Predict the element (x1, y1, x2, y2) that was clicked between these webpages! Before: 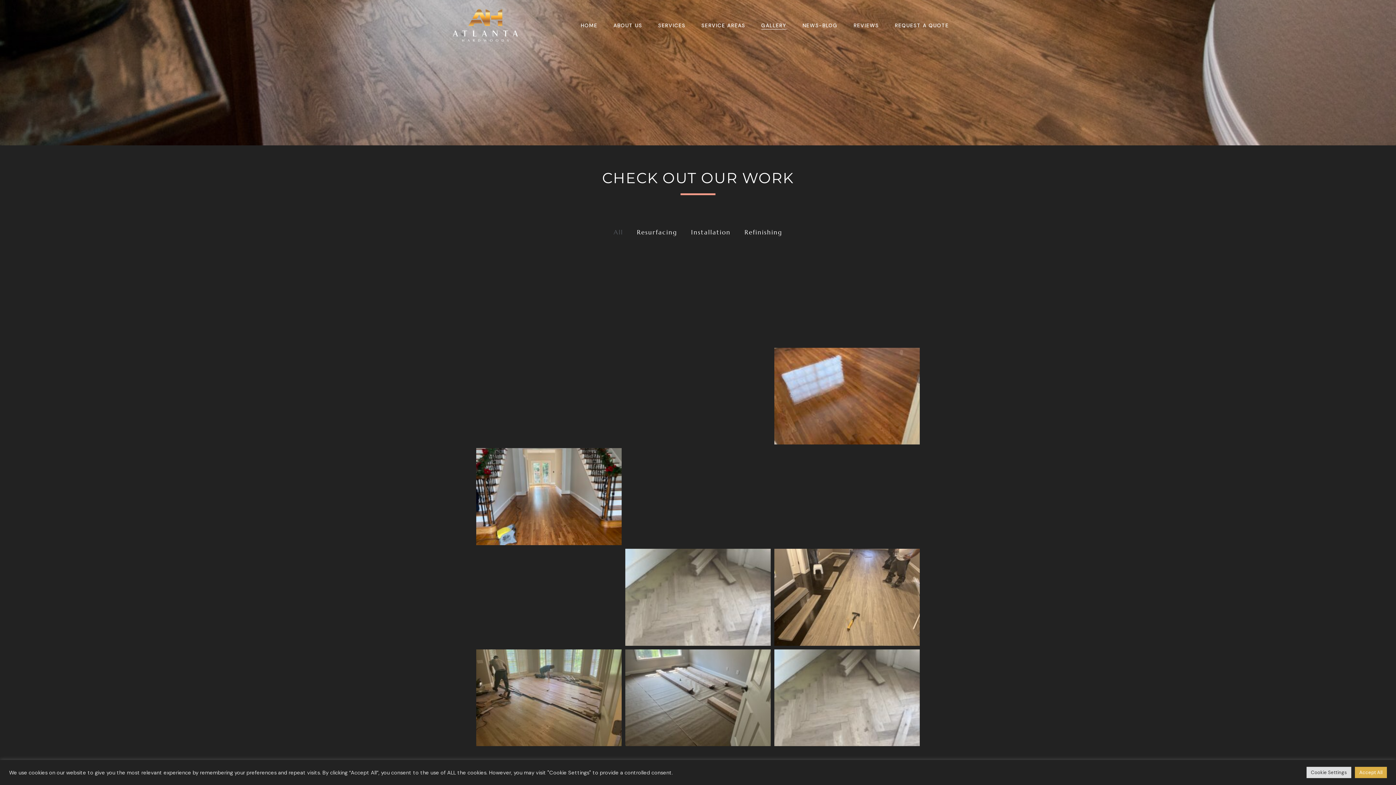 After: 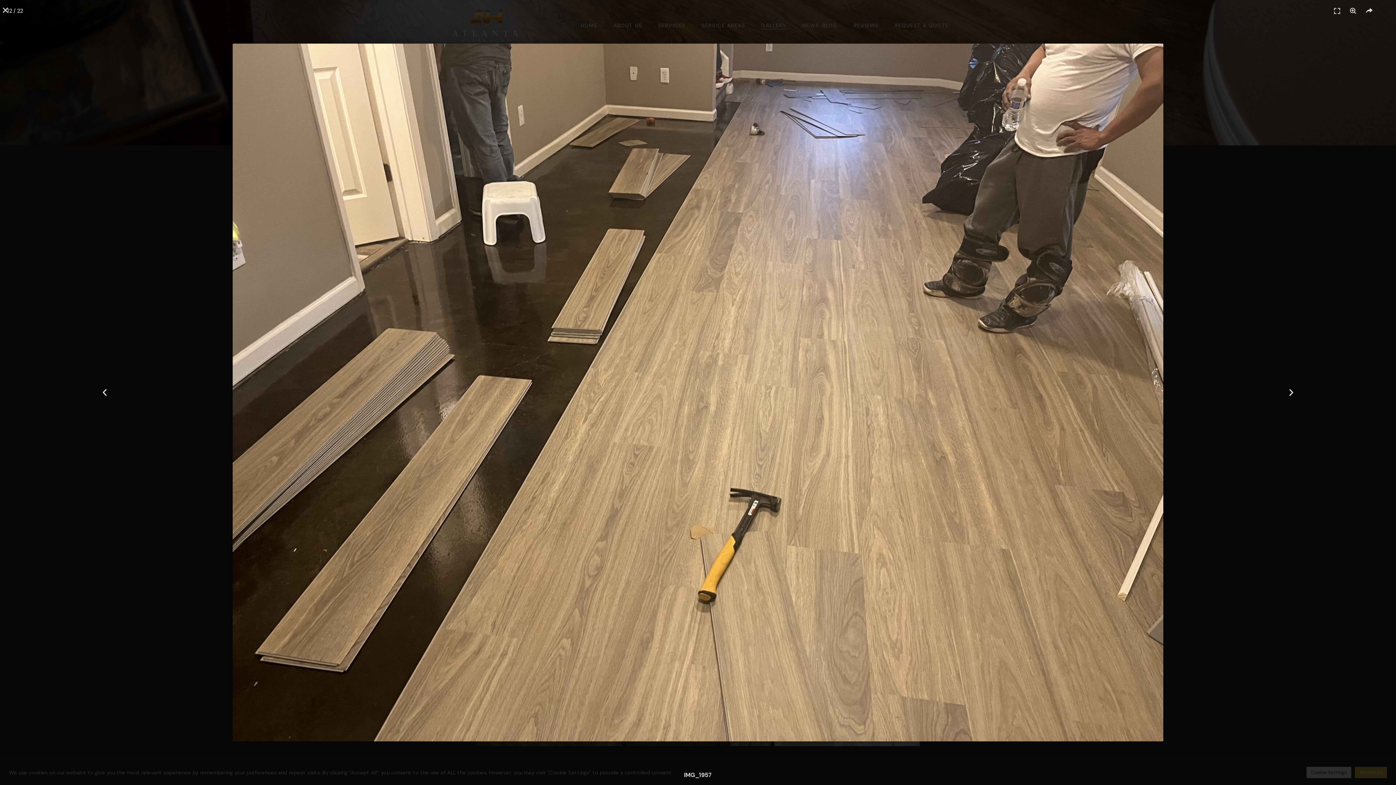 Action: bbox: (774, 549, 920, 646)